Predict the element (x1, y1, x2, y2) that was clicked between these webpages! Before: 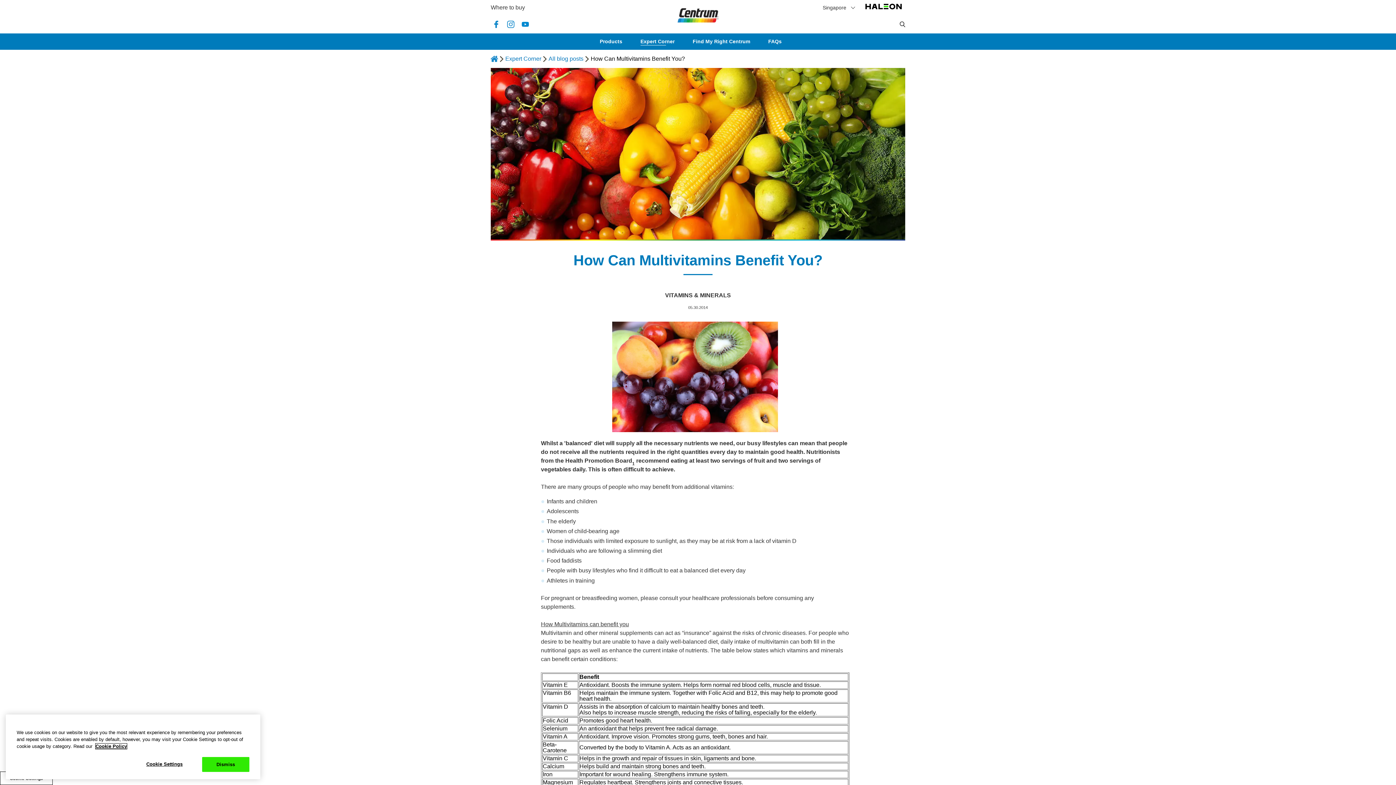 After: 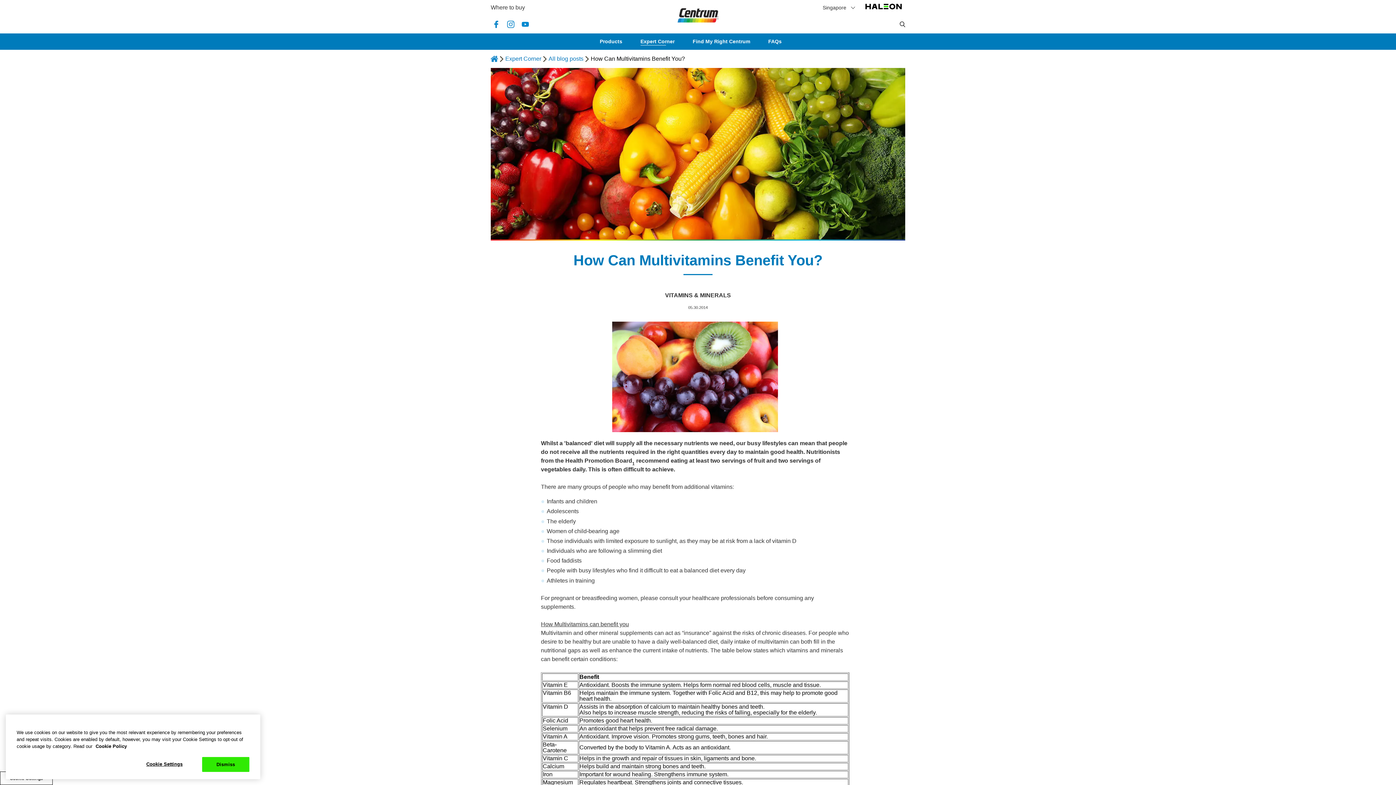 Action: bbox: (95, 766, 126, 771) label: More information about your privacy, opens in a new tab